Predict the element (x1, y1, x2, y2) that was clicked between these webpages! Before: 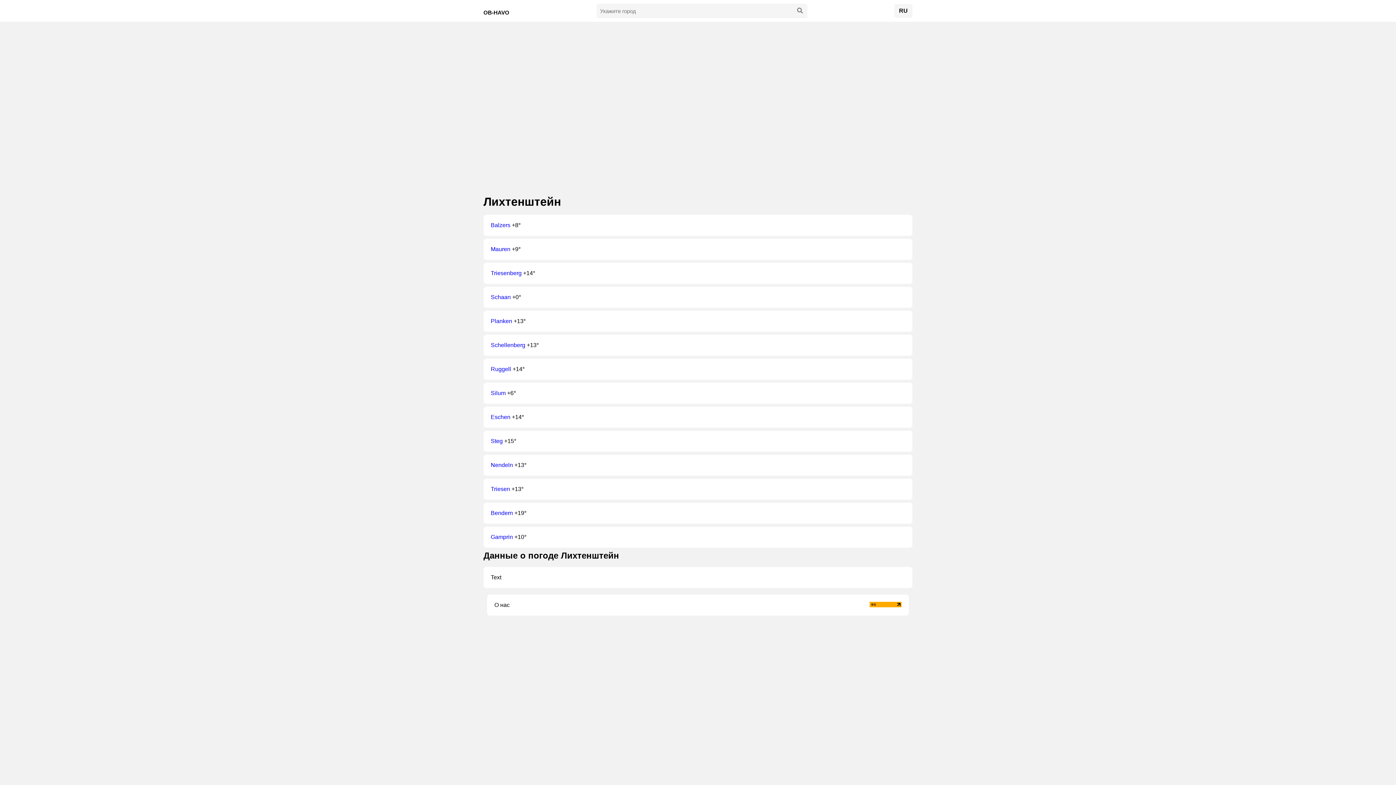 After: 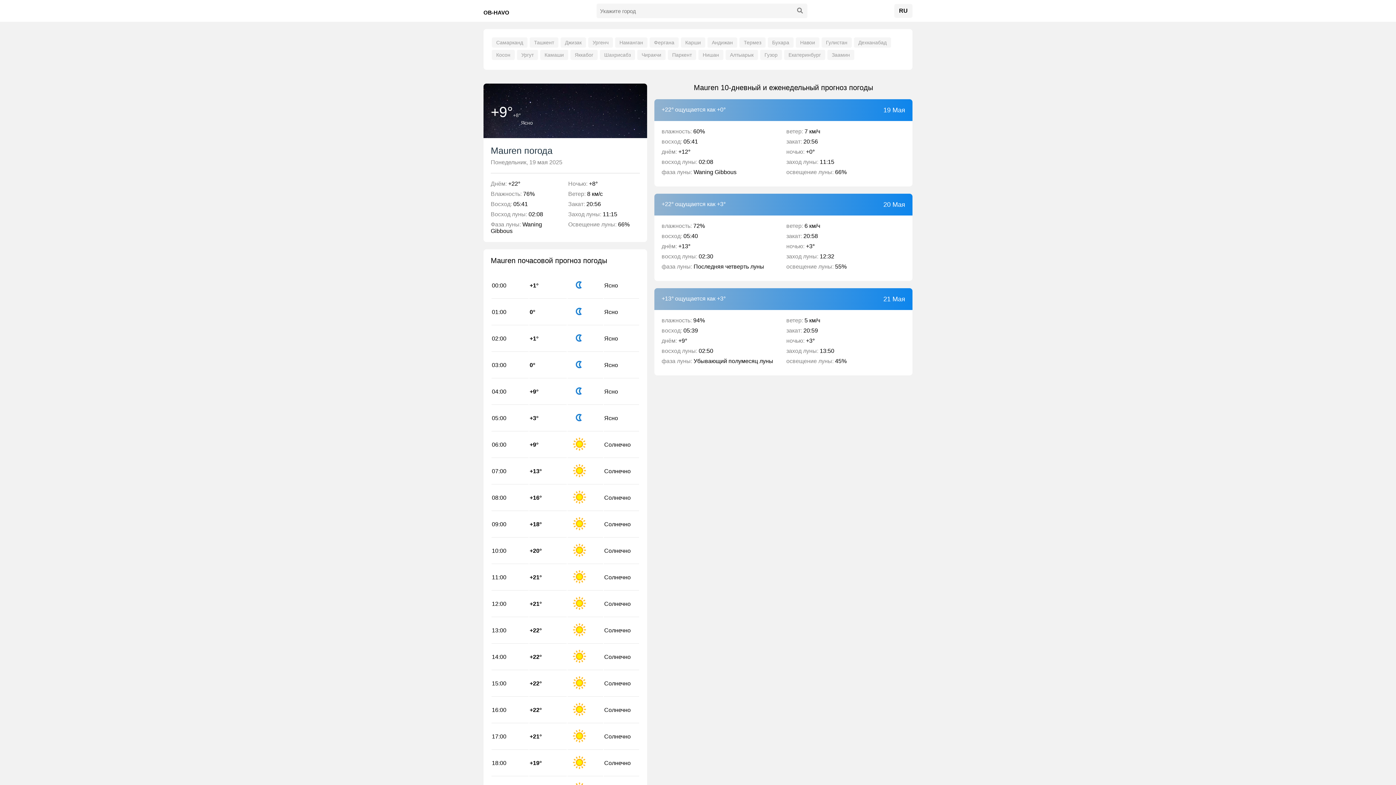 Action: bbox: (490, 246, 510, 252) label: Mauren